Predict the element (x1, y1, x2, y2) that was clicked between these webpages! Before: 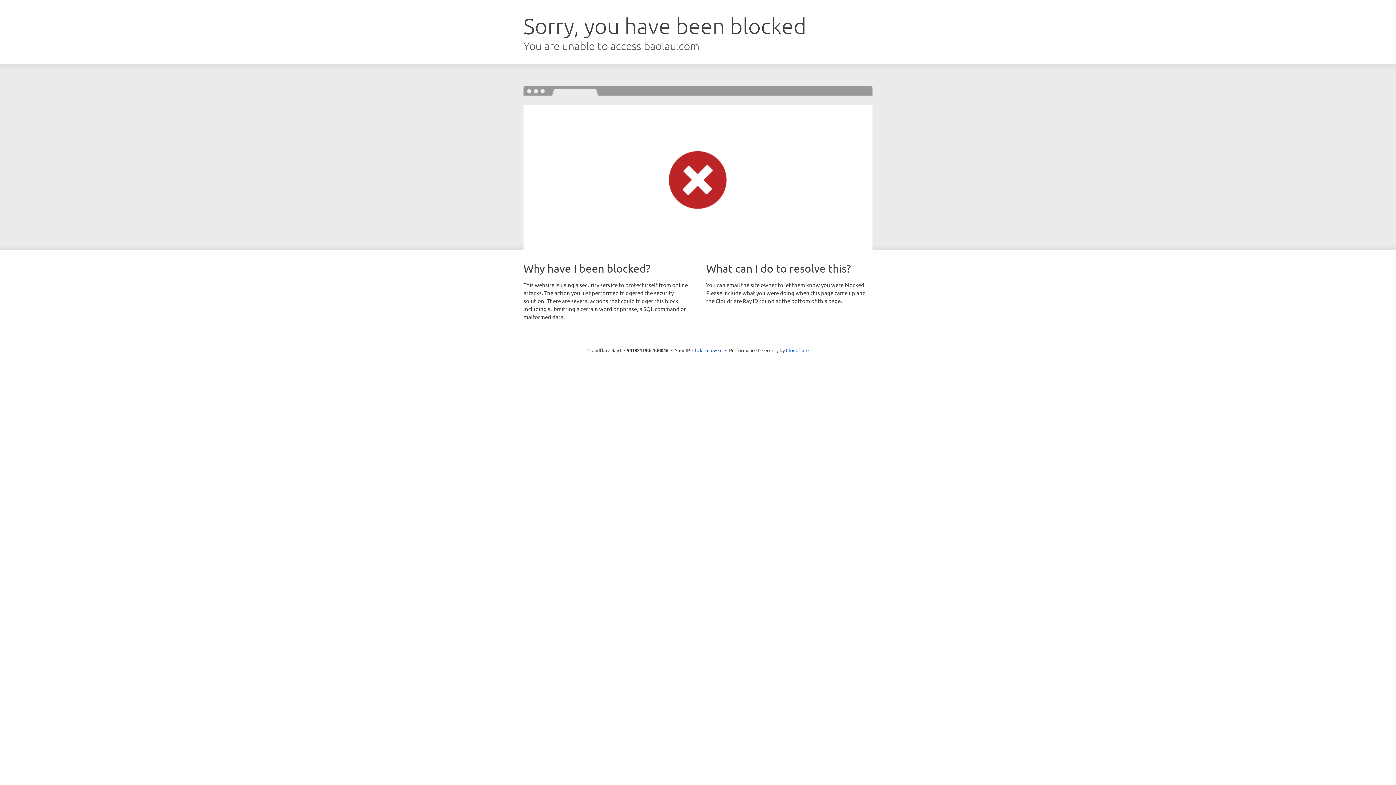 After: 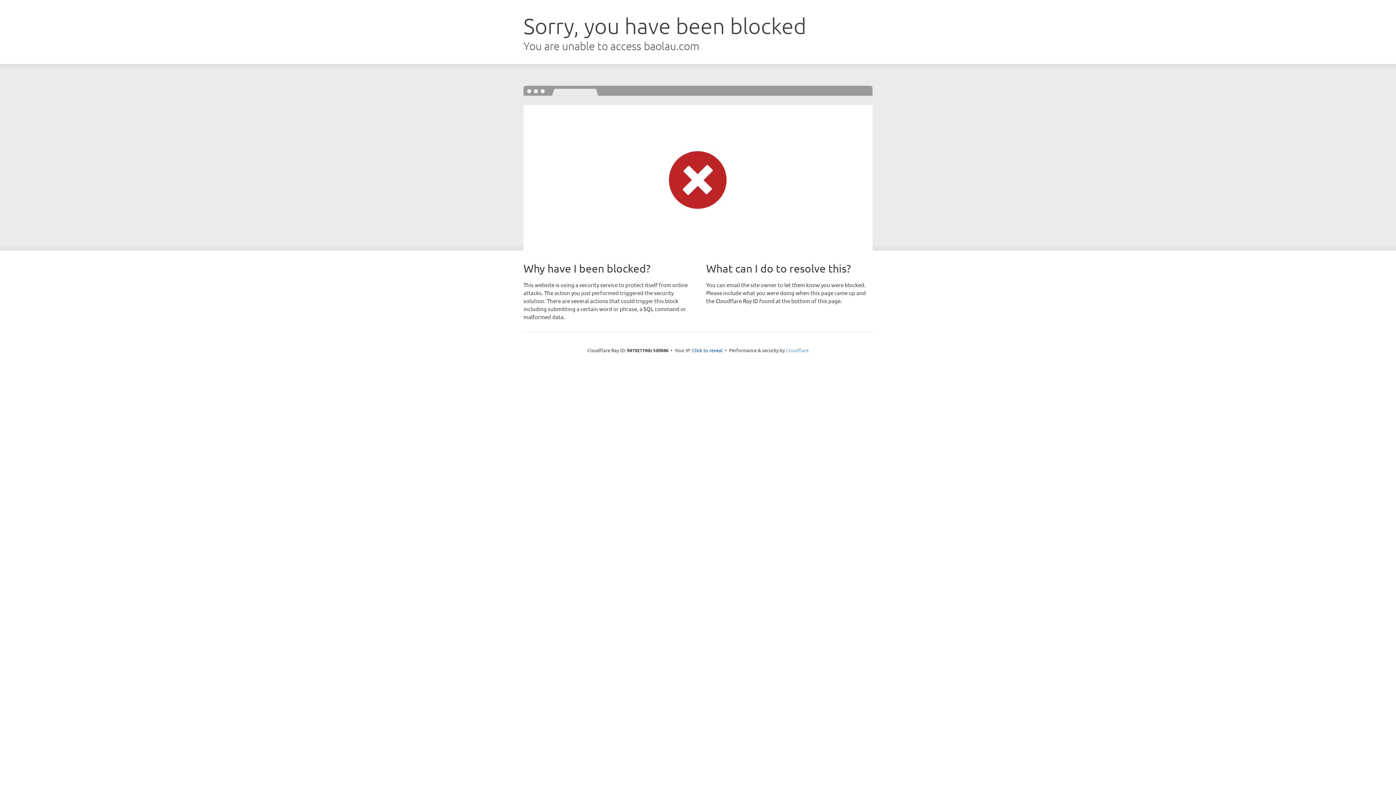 Action: label: Cloudflare bbox: (786, 347, 808, 353)